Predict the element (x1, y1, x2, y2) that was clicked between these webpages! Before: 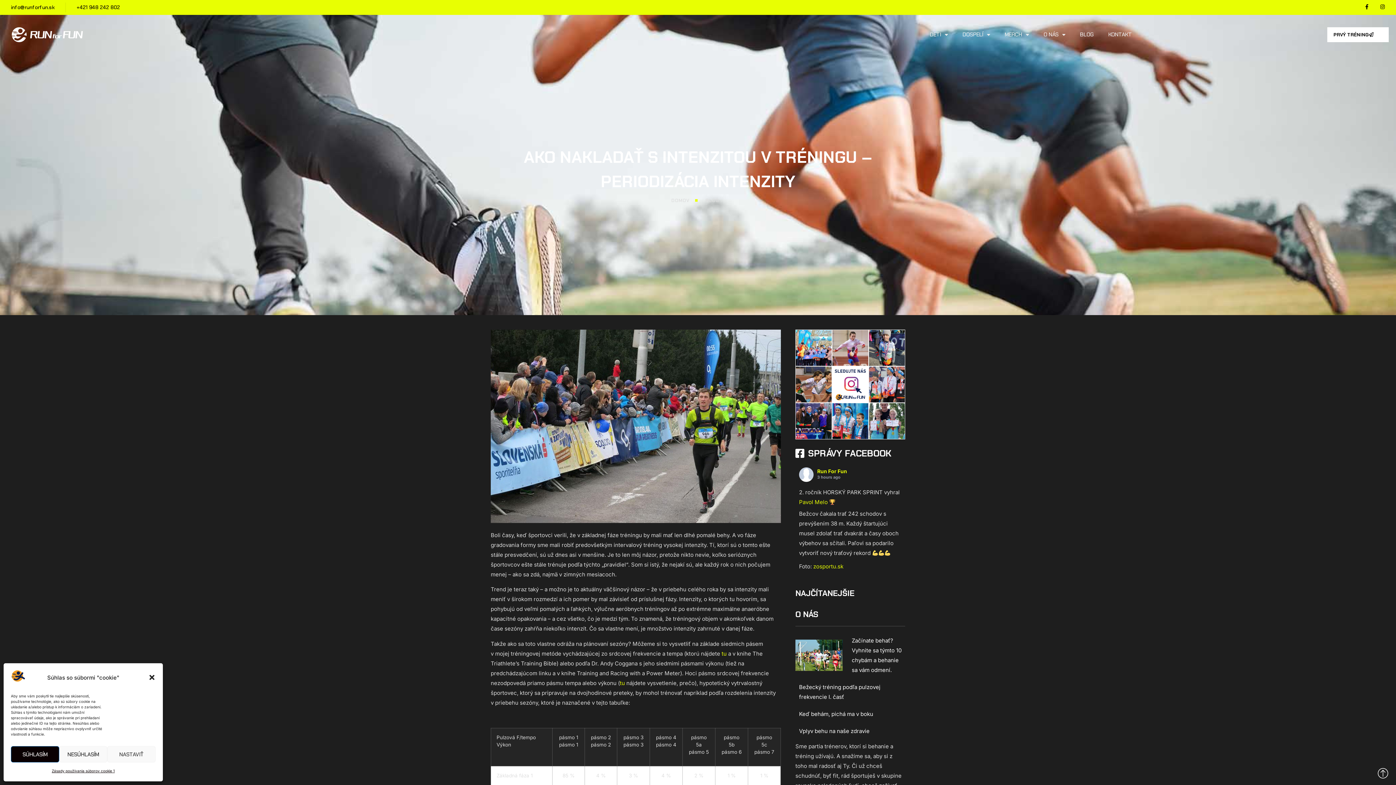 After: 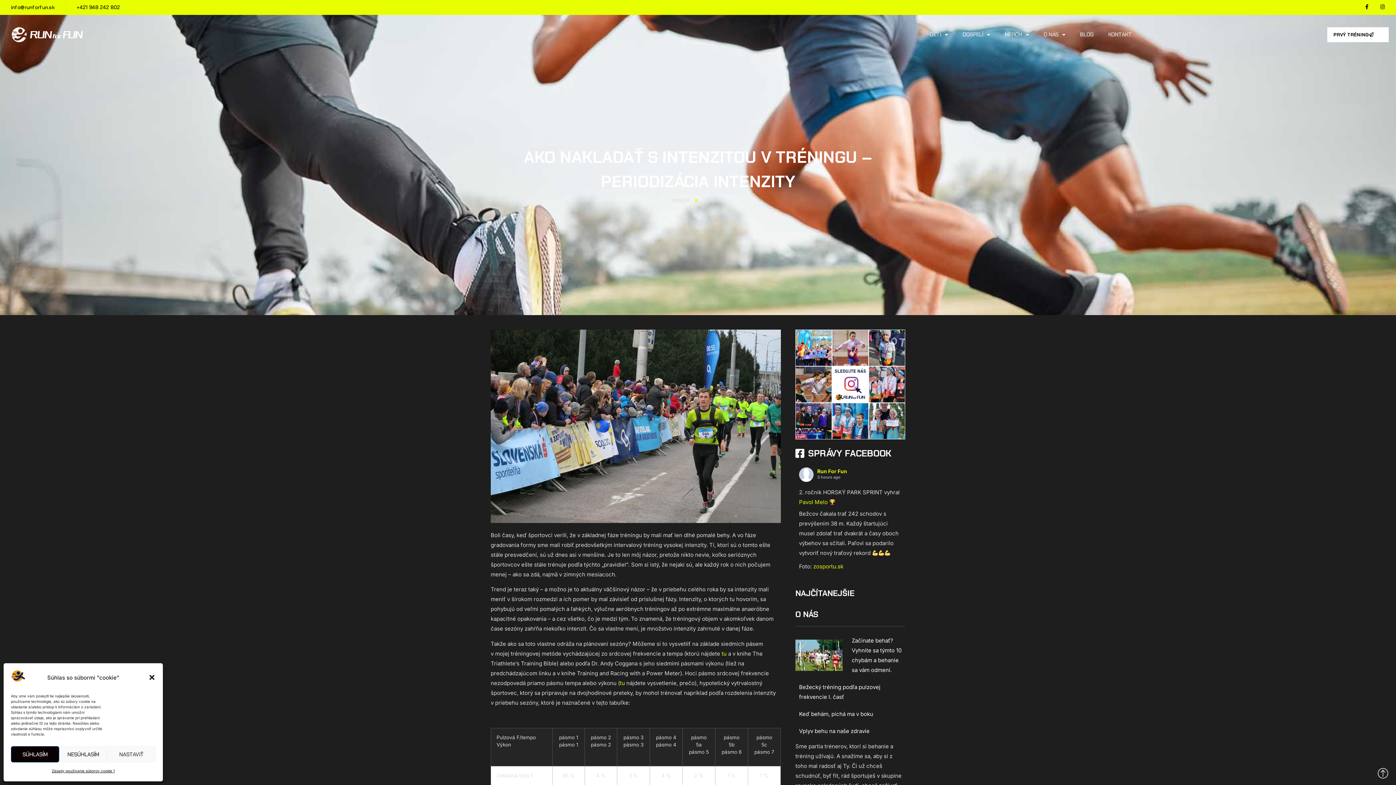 Action: bbox: (10, 2, 54, 12) label: info@runforfun.sk